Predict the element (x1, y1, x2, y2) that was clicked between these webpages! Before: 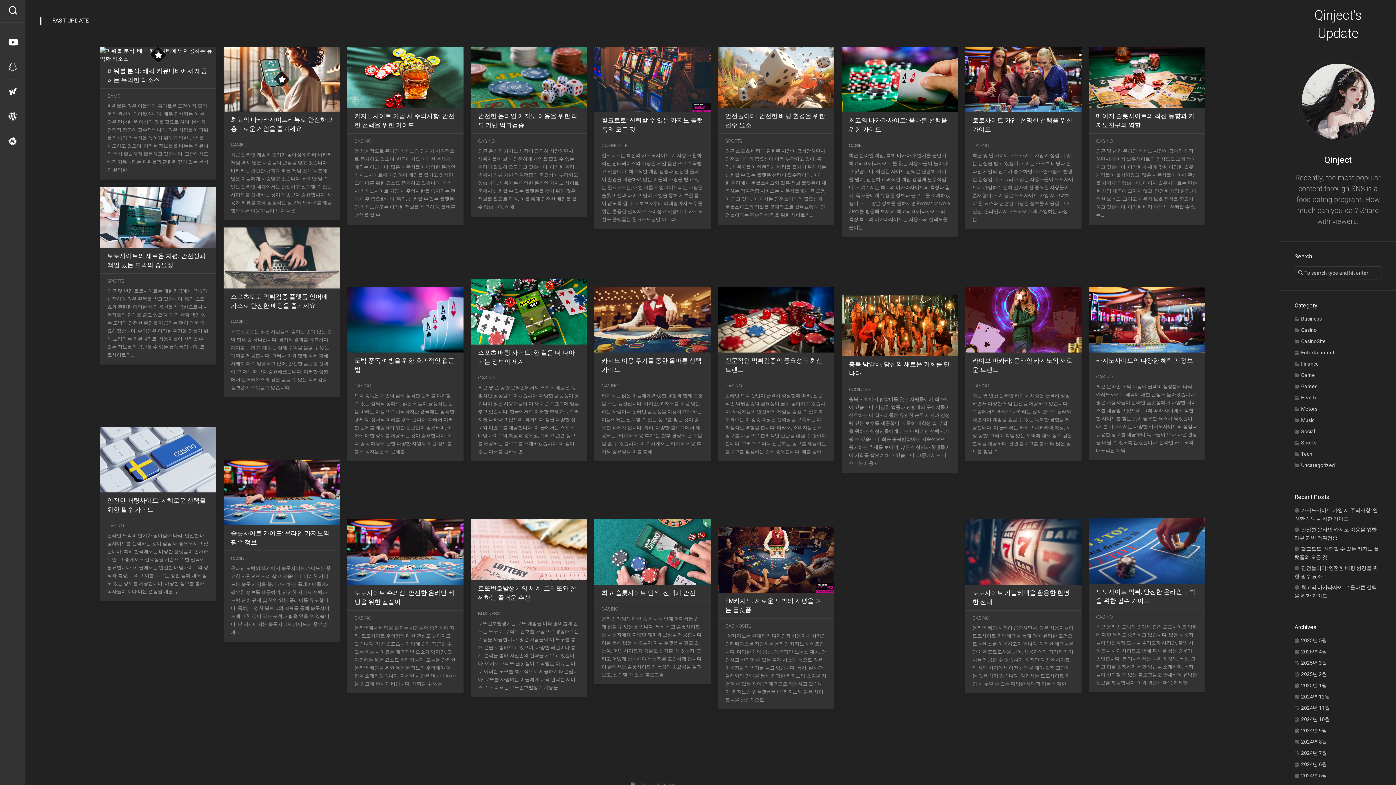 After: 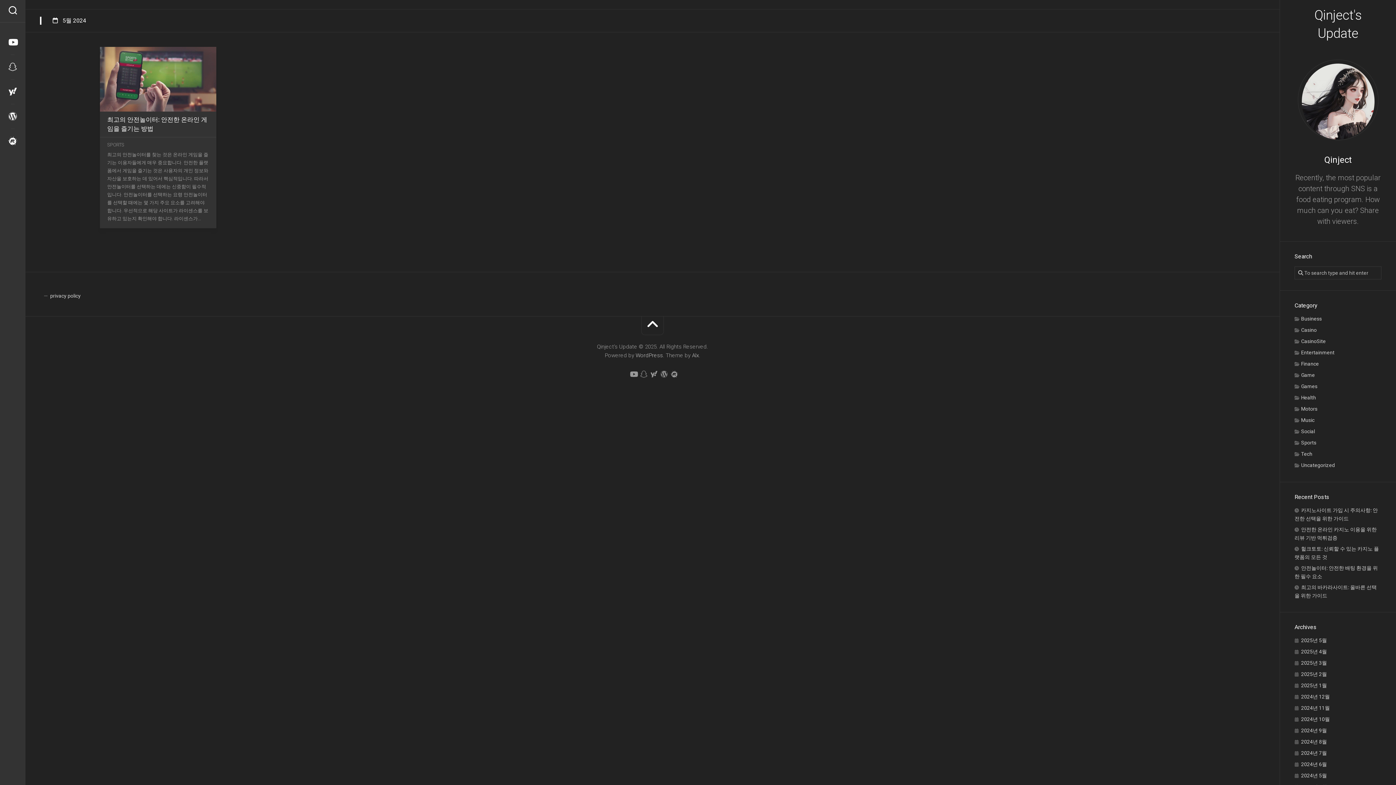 Action: bbox: (1294, 773, 1327, 778) label: 2024년 5월